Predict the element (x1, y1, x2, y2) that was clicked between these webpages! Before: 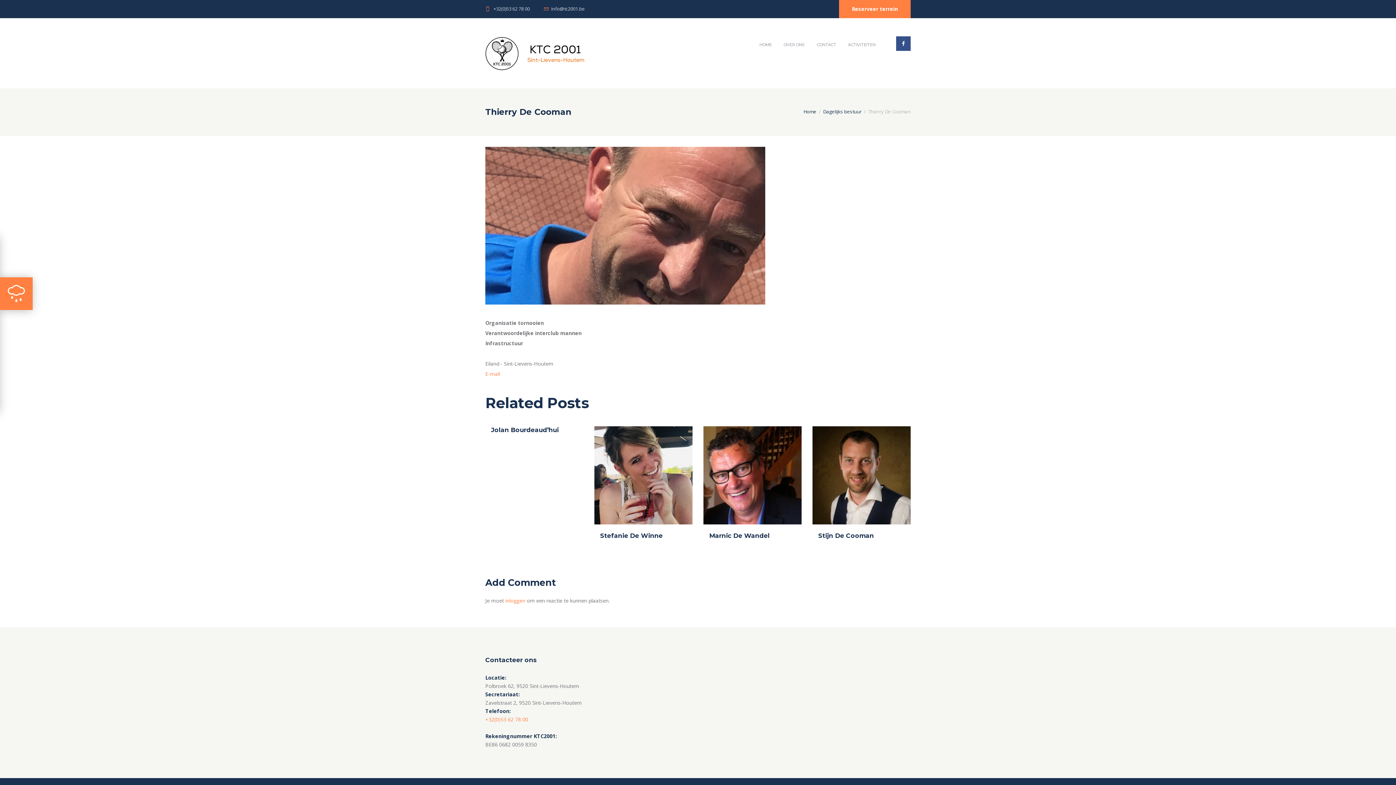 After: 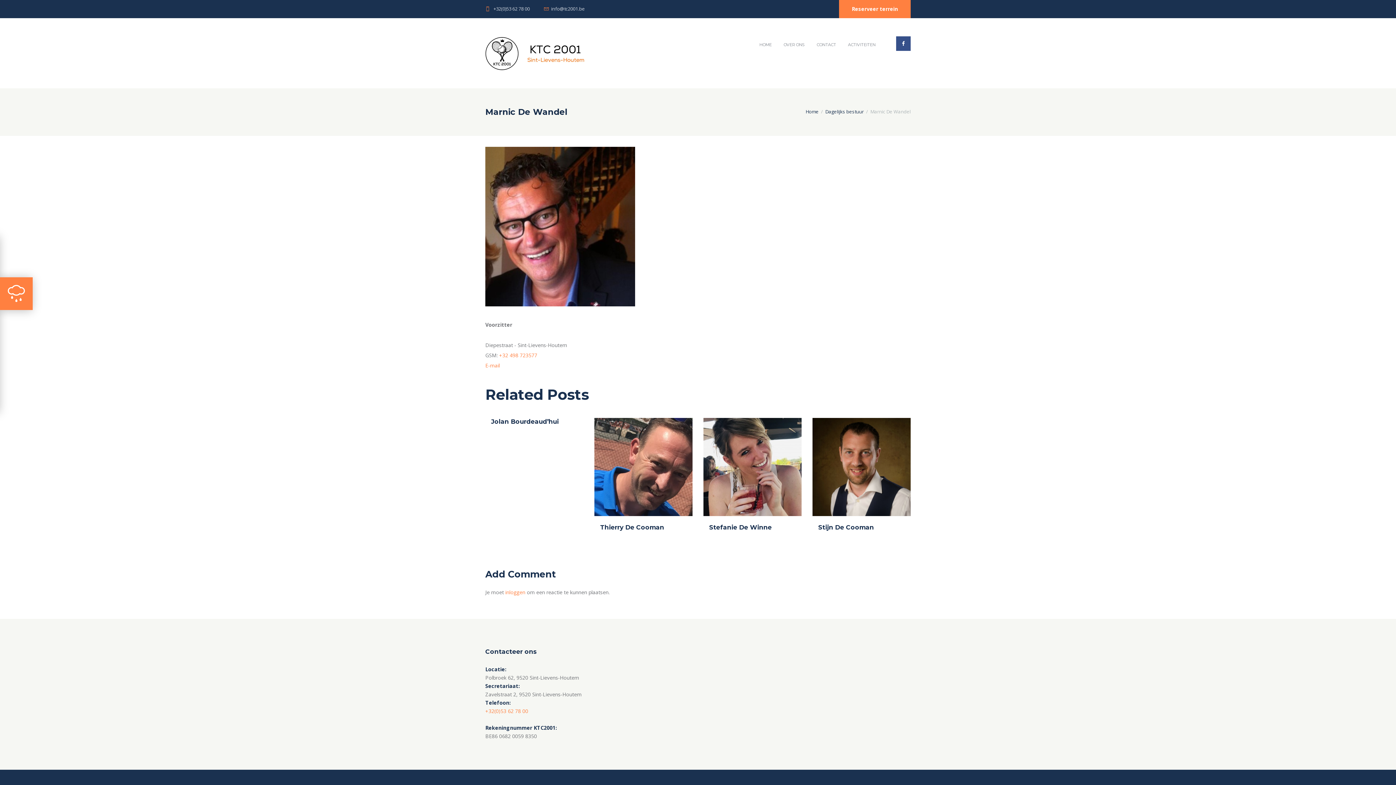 Action: bbox: (703, 426, 801, 524)